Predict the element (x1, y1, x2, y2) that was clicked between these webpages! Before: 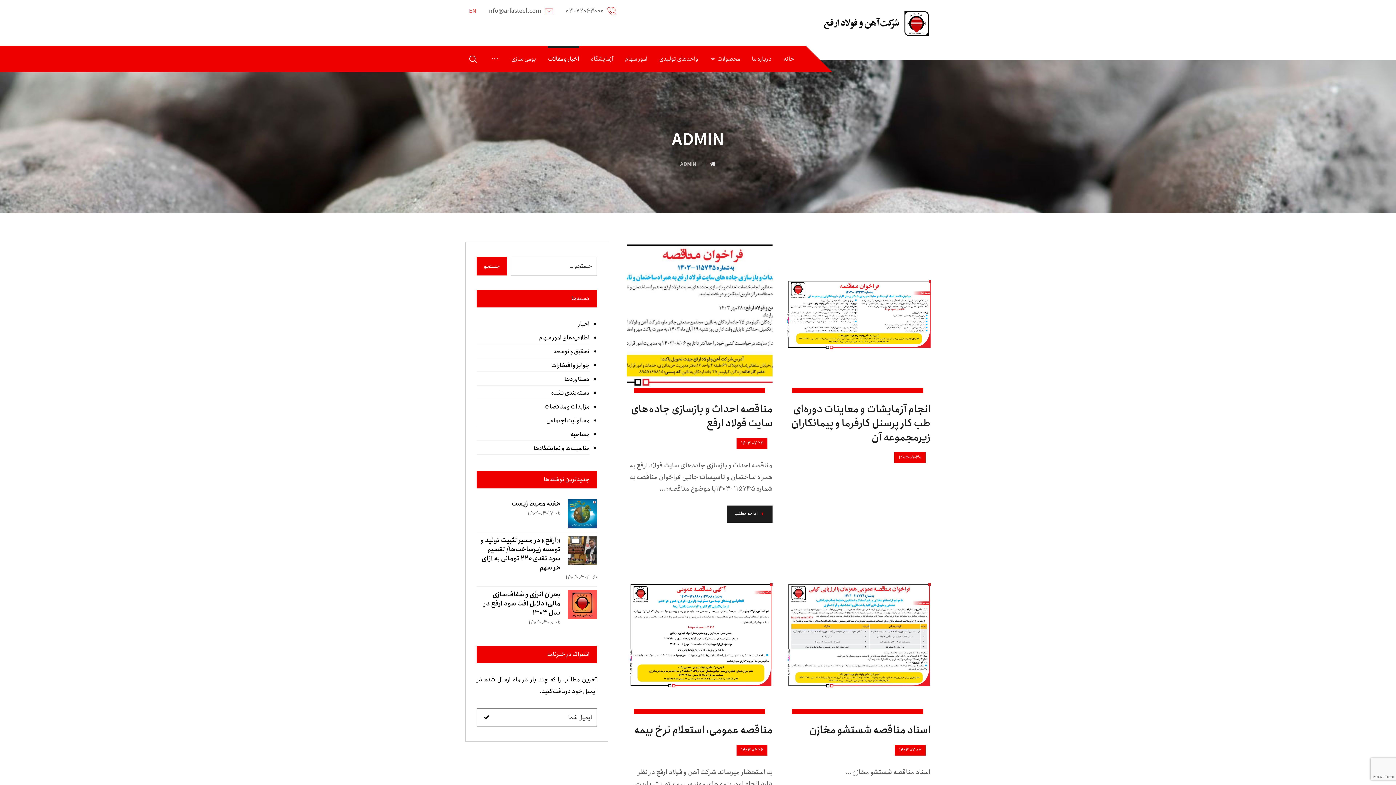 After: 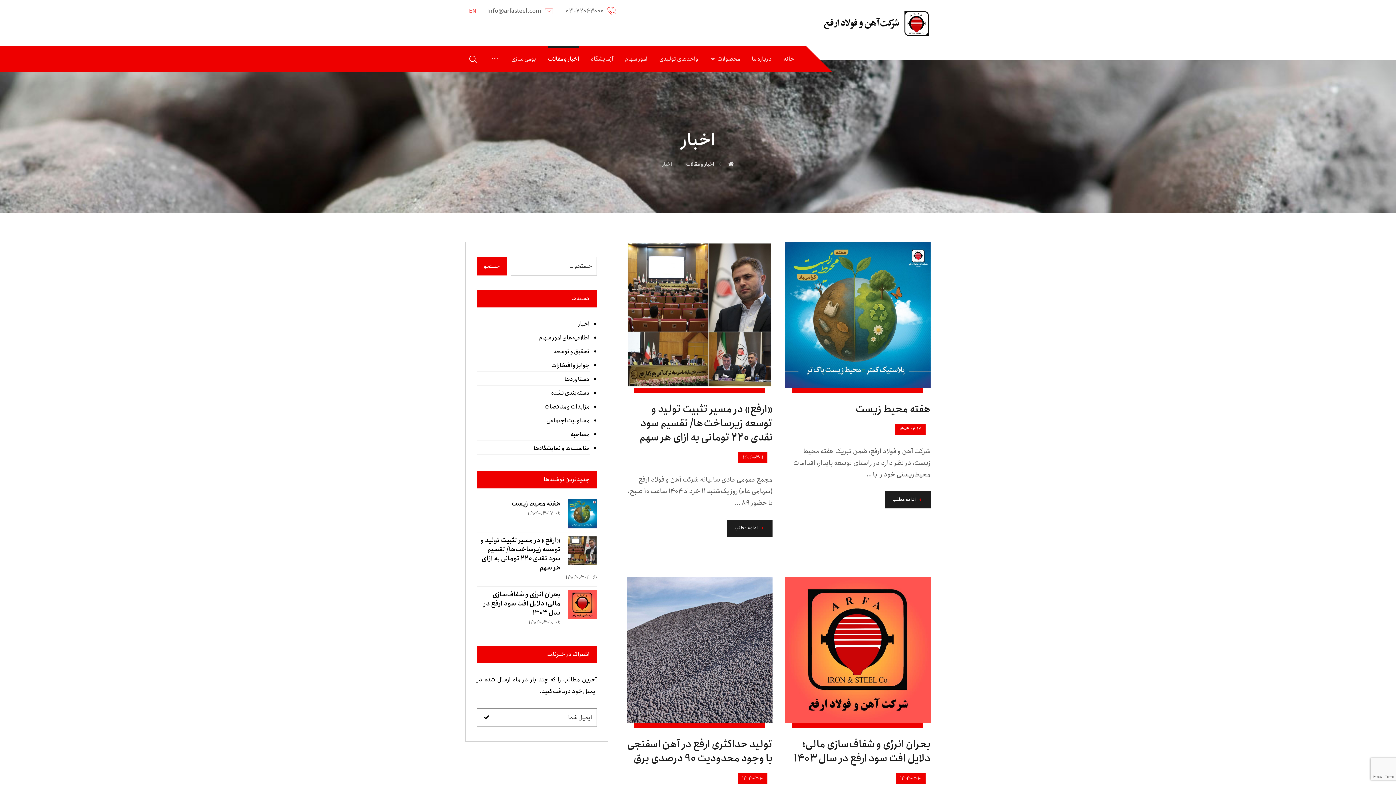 Action: label: اخبار bbox: (476, 318, 589, 330)